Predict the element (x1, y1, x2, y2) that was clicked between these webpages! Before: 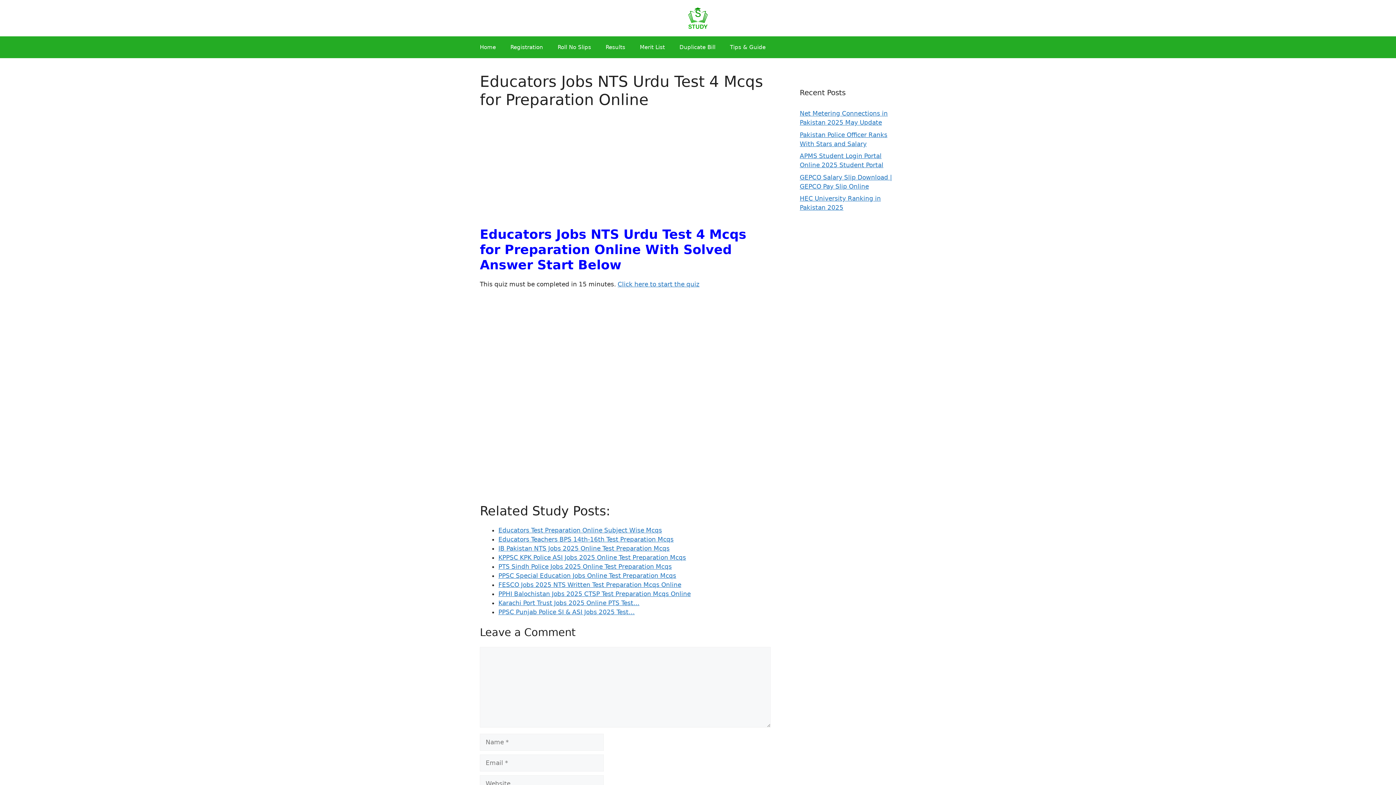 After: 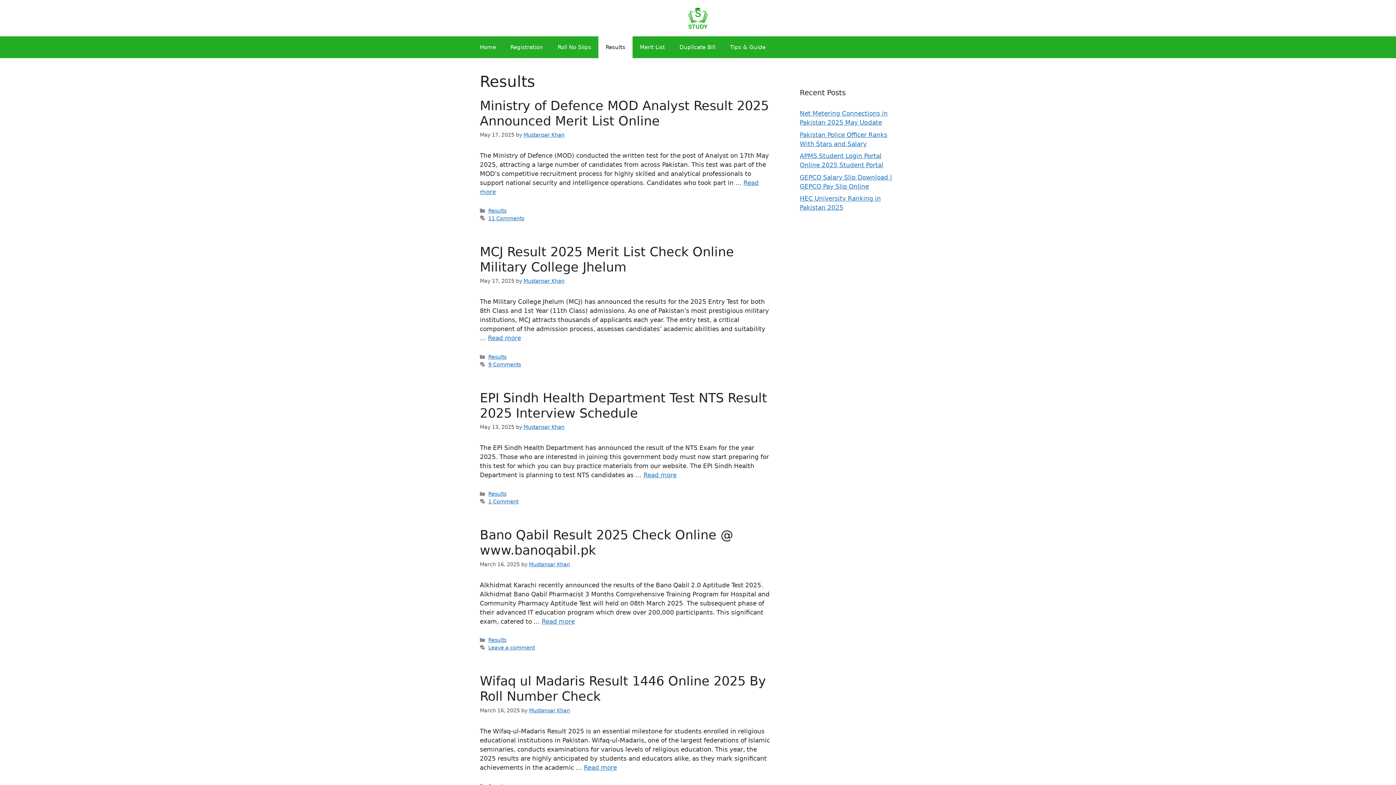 Action: label: Results bbox: (598, 36, 632, 58)